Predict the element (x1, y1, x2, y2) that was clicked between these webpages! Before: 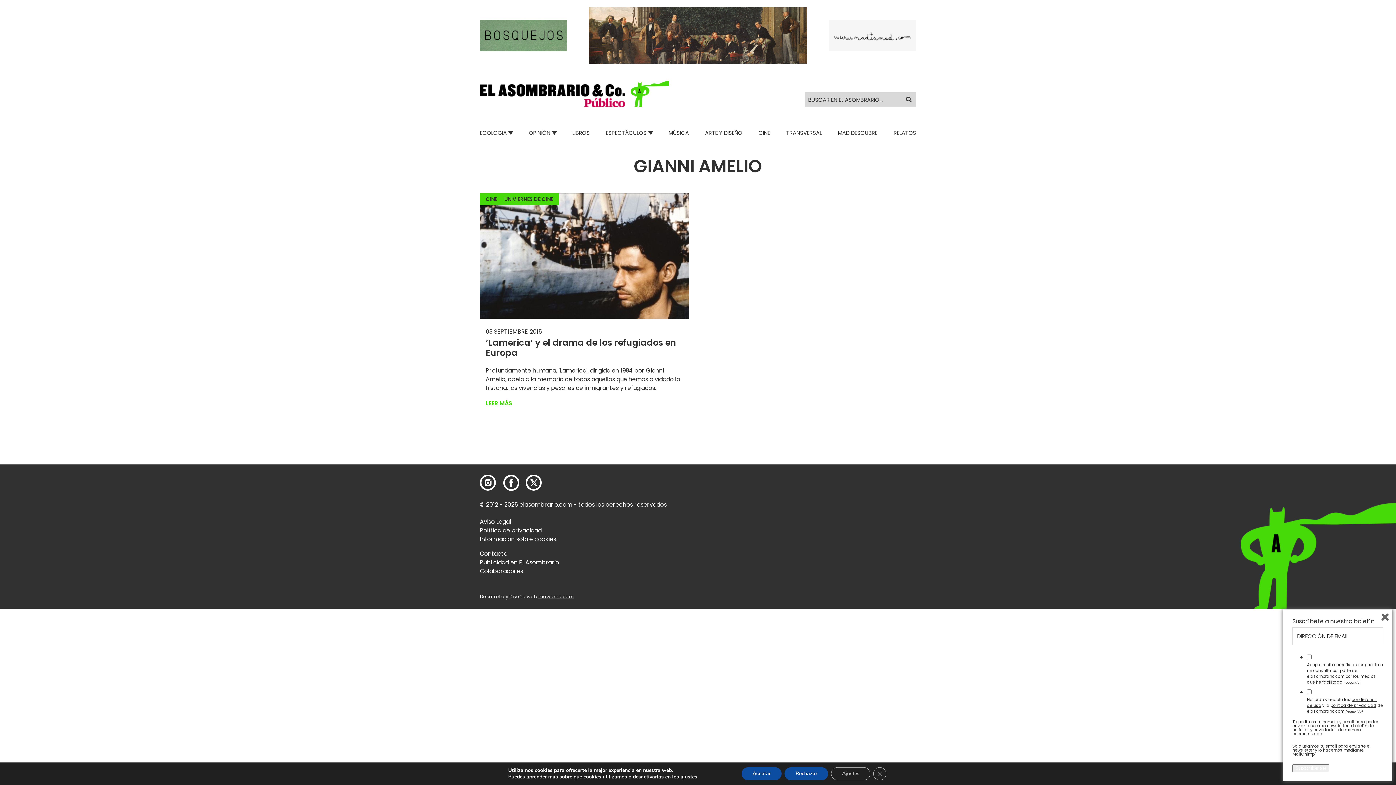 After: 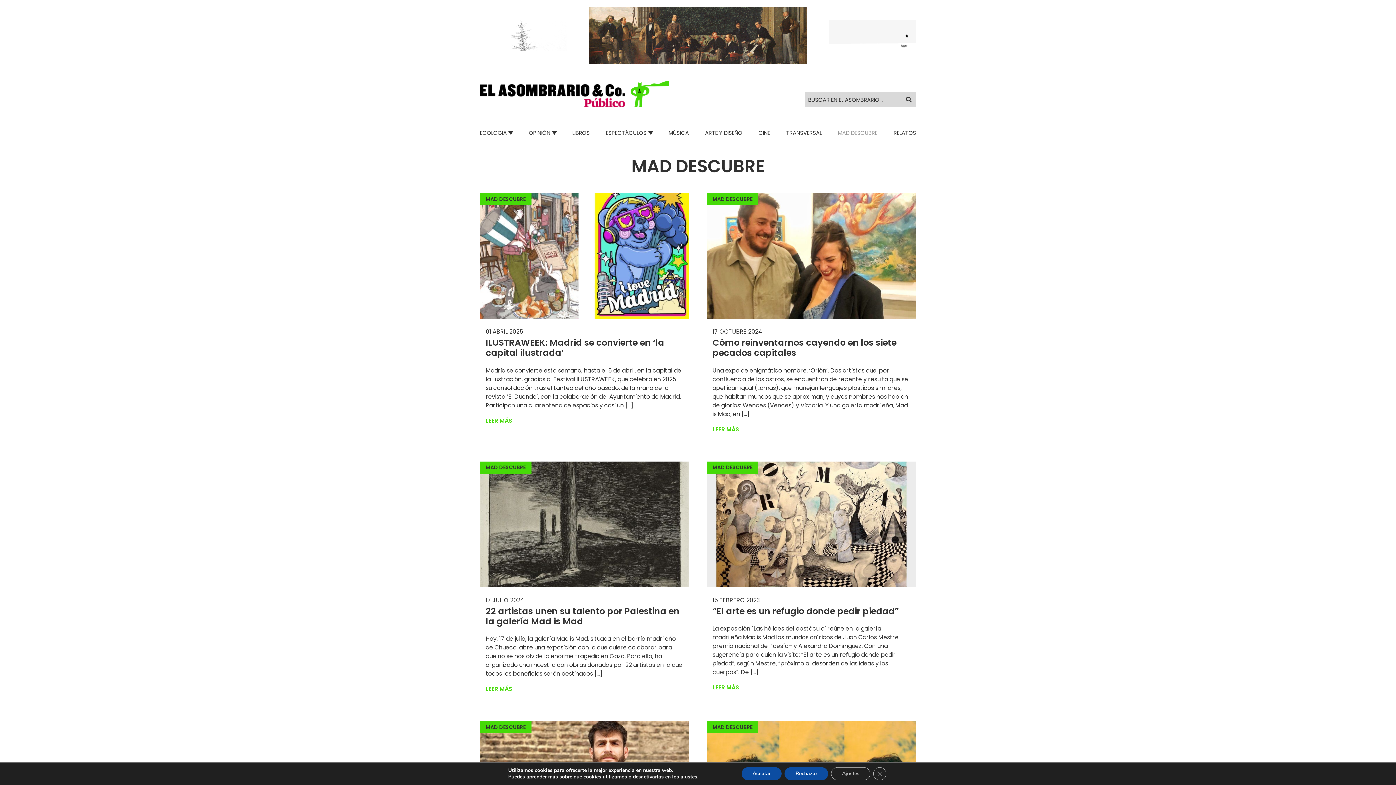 Action: bbox: (838, 128, 877, 136) label: MAD DESCUBRE